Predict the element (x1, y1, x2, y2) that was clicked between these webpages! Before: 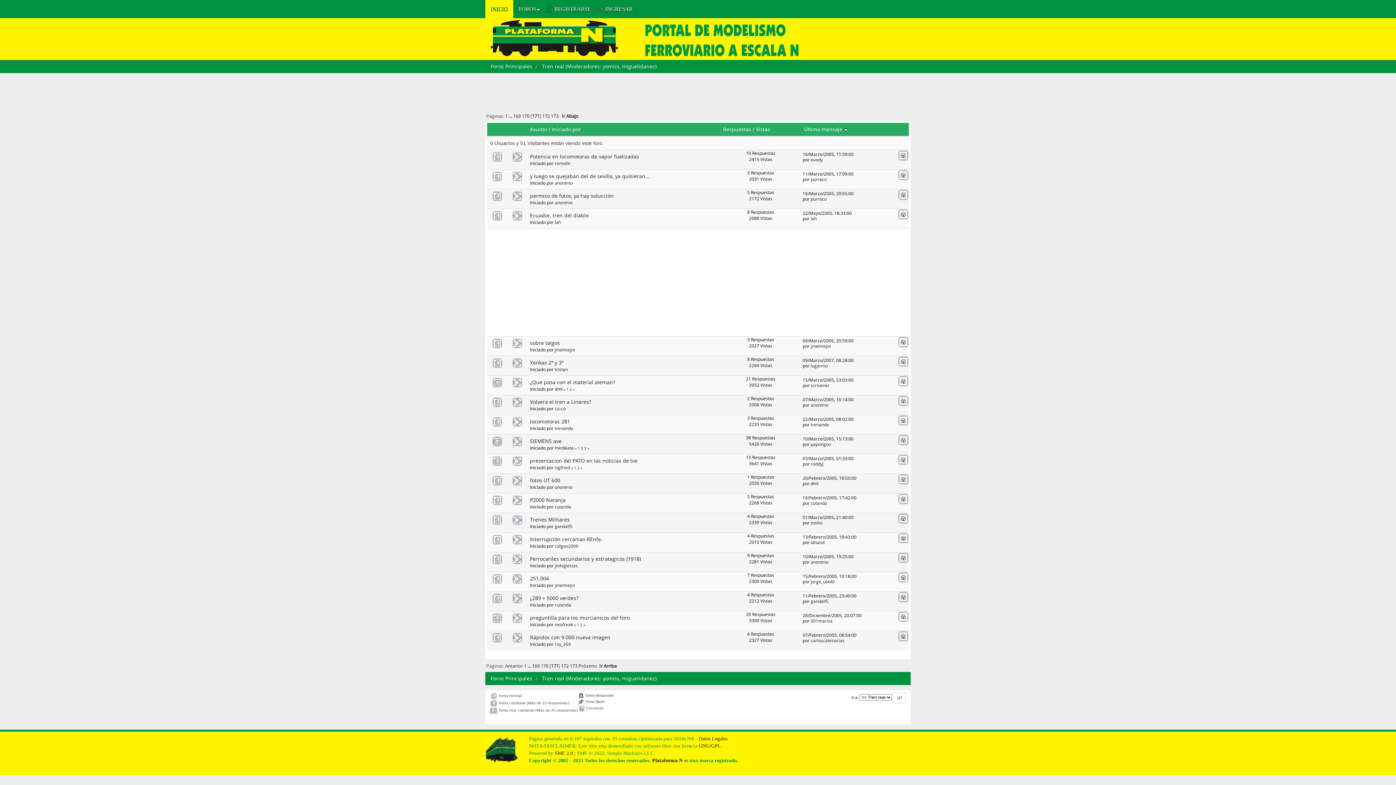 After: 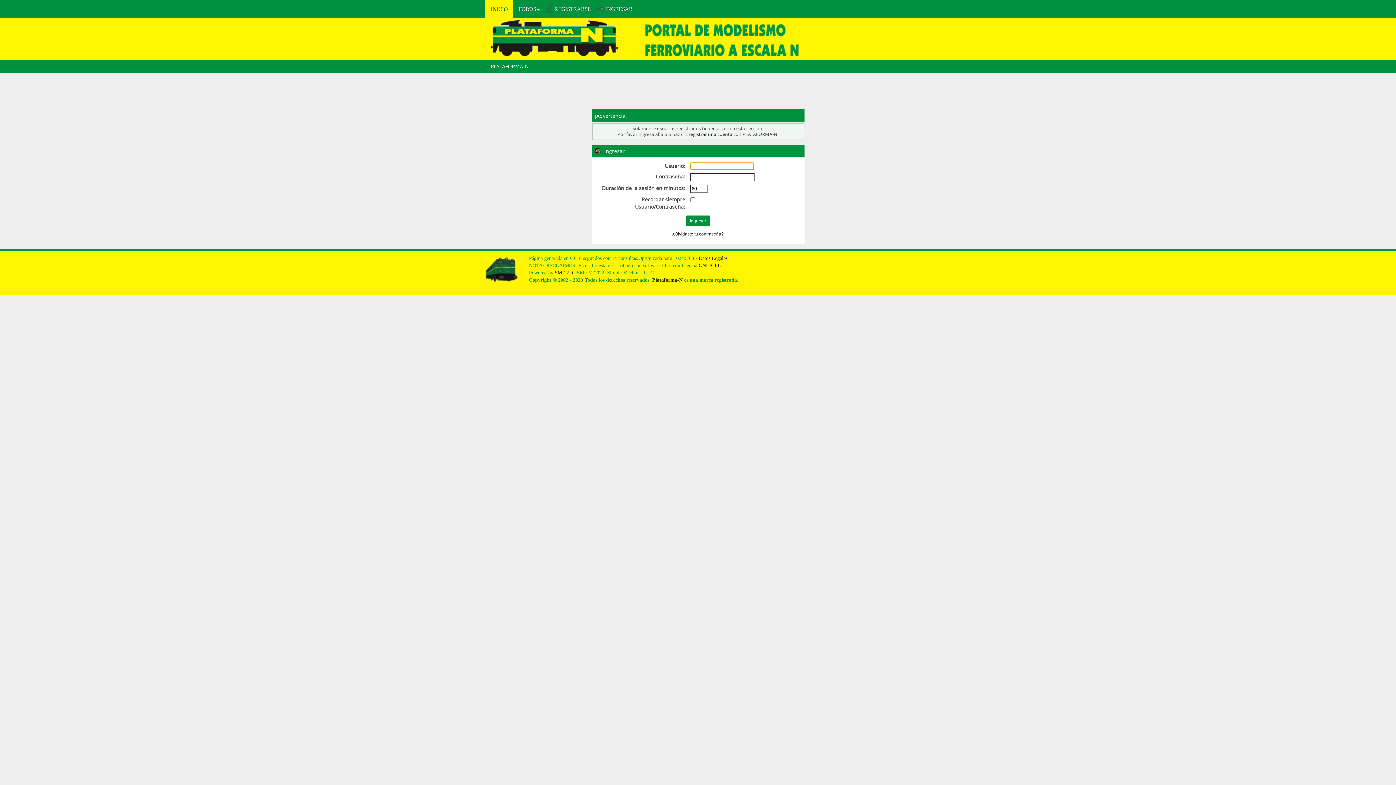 Action: bbox: (810, 441, 831, 447) label: papongon